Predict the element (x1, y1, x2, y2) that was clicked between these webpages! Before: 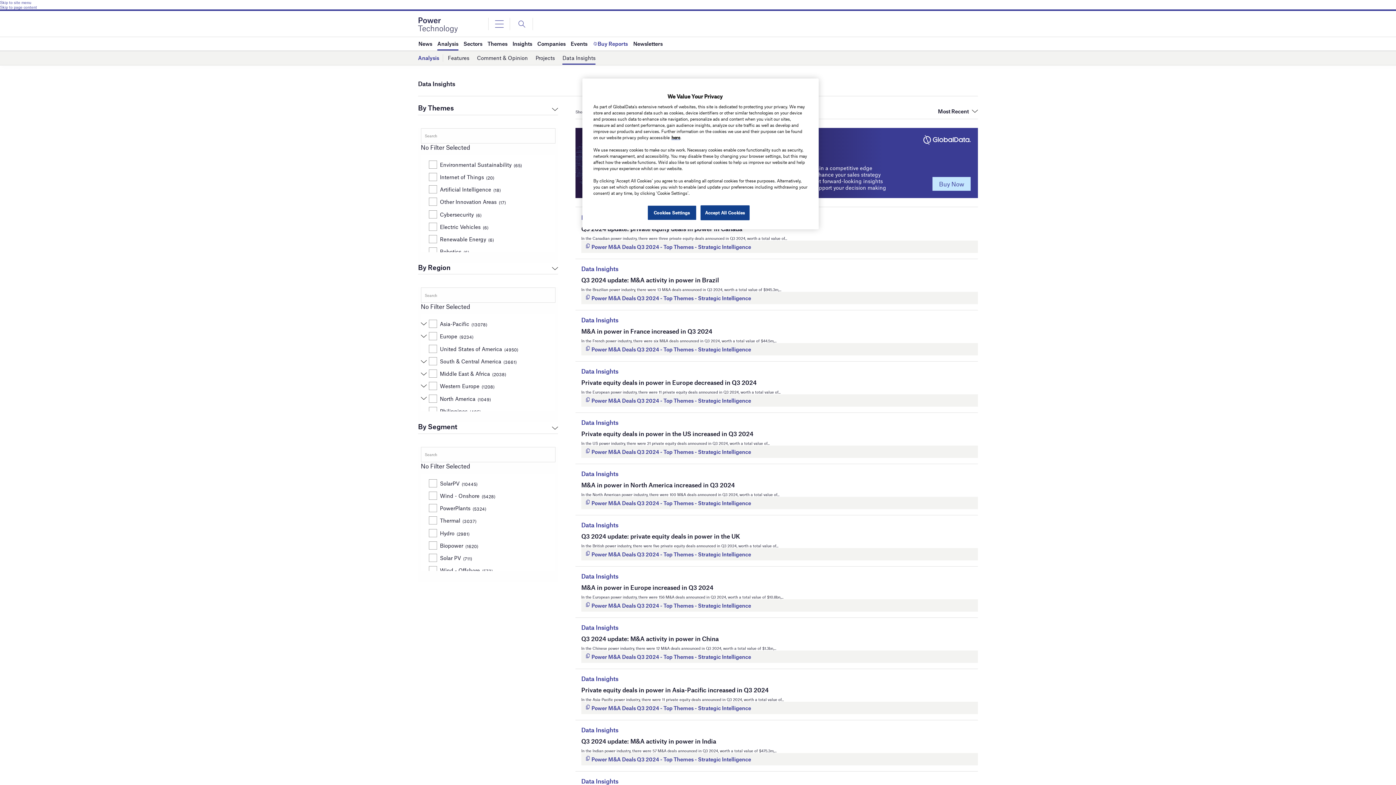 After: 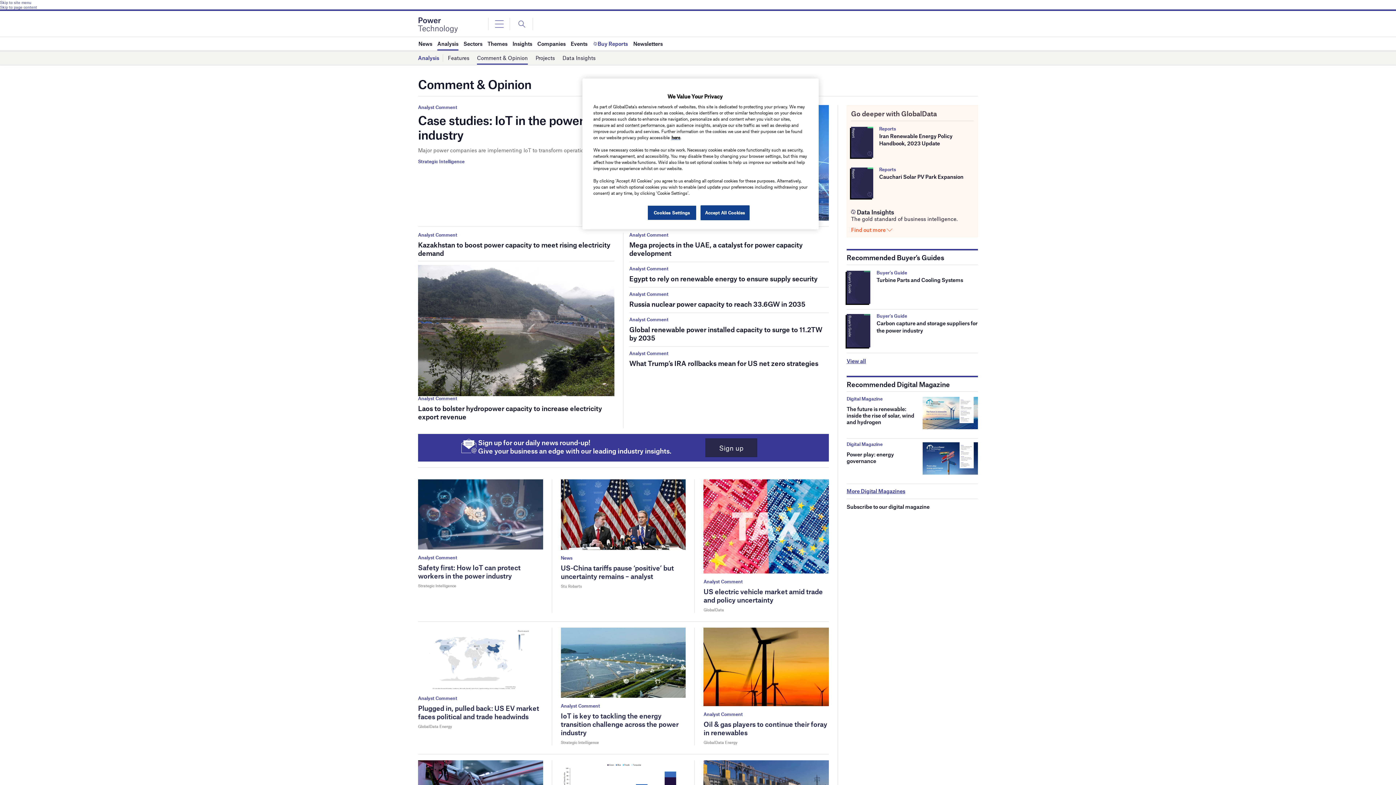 Action: label: Comment & Opinion bbox: (477, 51, 528, 64)